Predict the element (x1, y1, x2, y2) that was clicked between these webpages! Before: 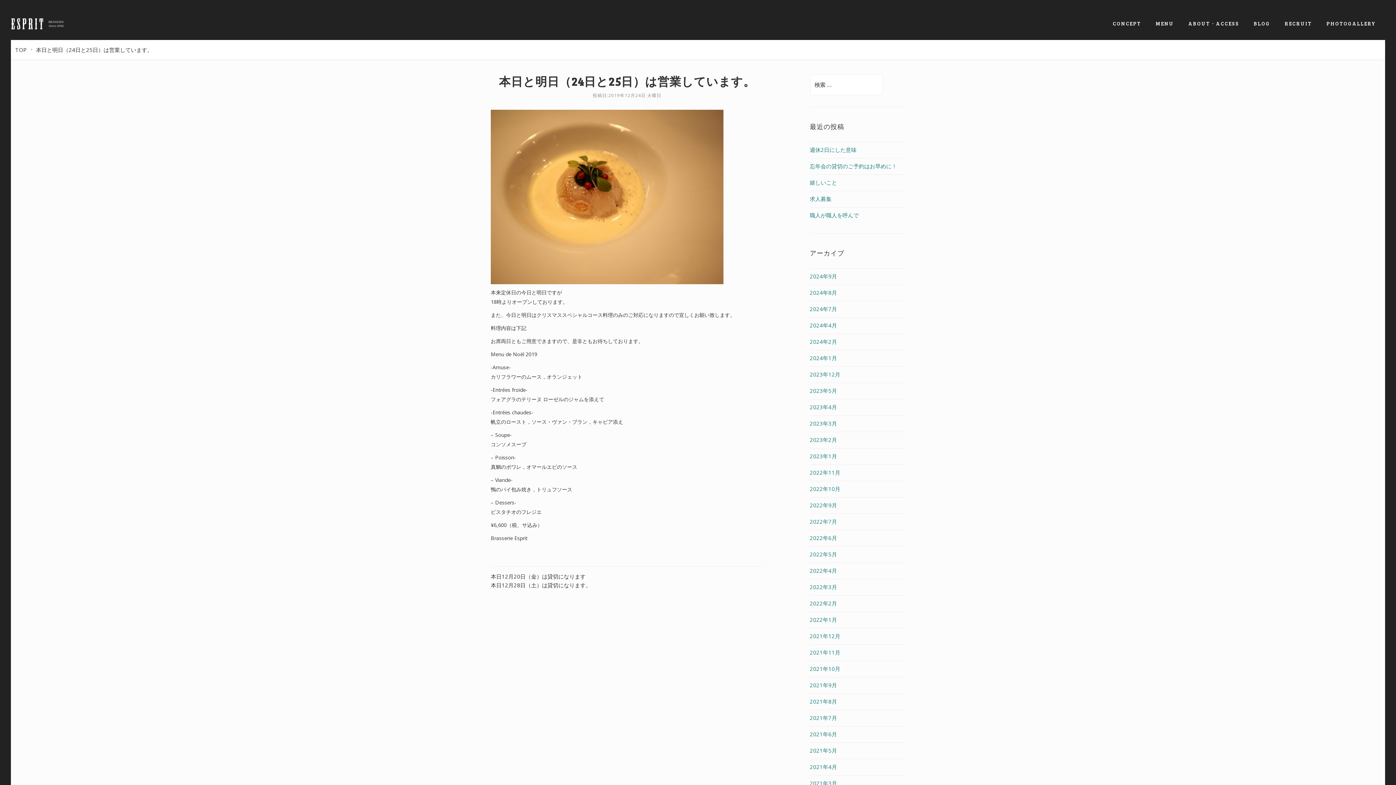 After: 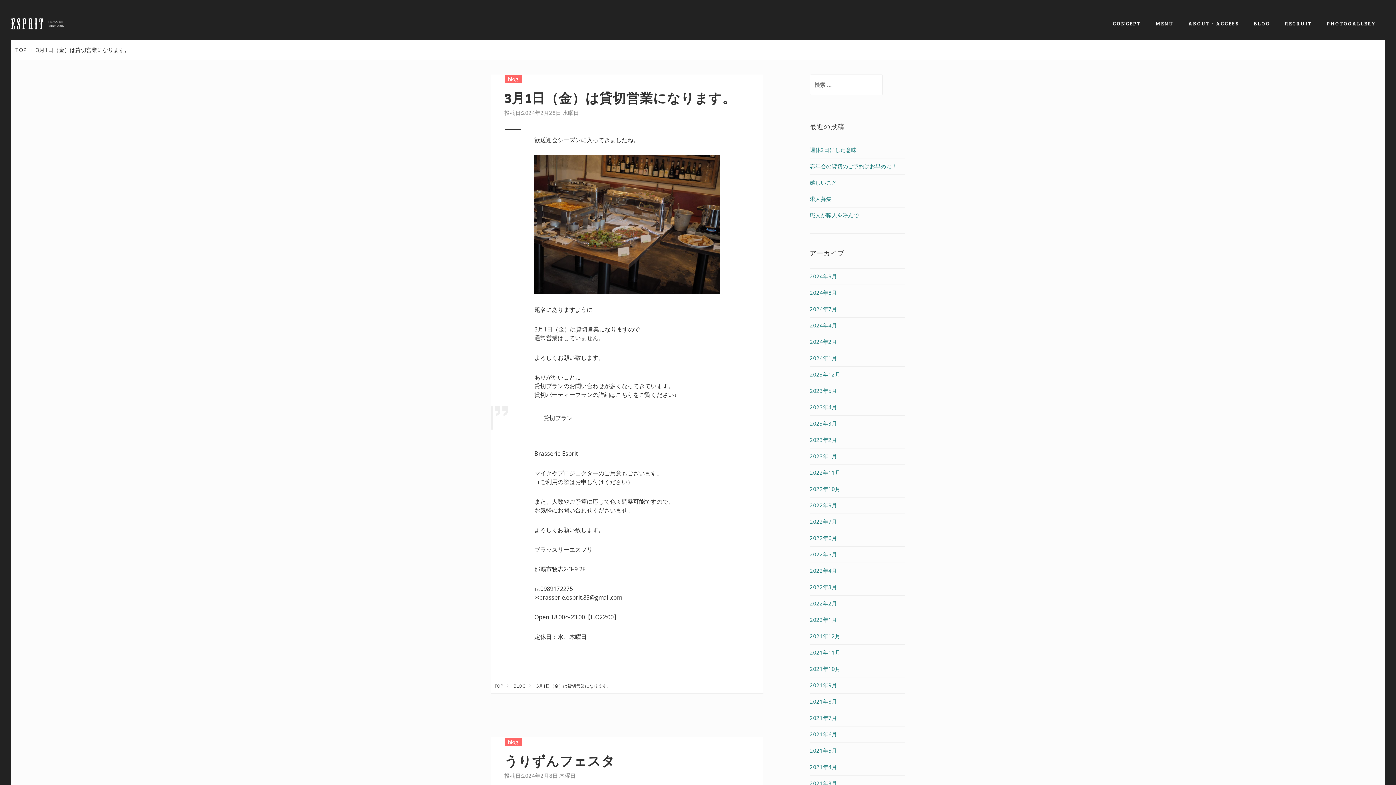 Action: bbox: (810, 338, 837, 345) label: 2024年2月